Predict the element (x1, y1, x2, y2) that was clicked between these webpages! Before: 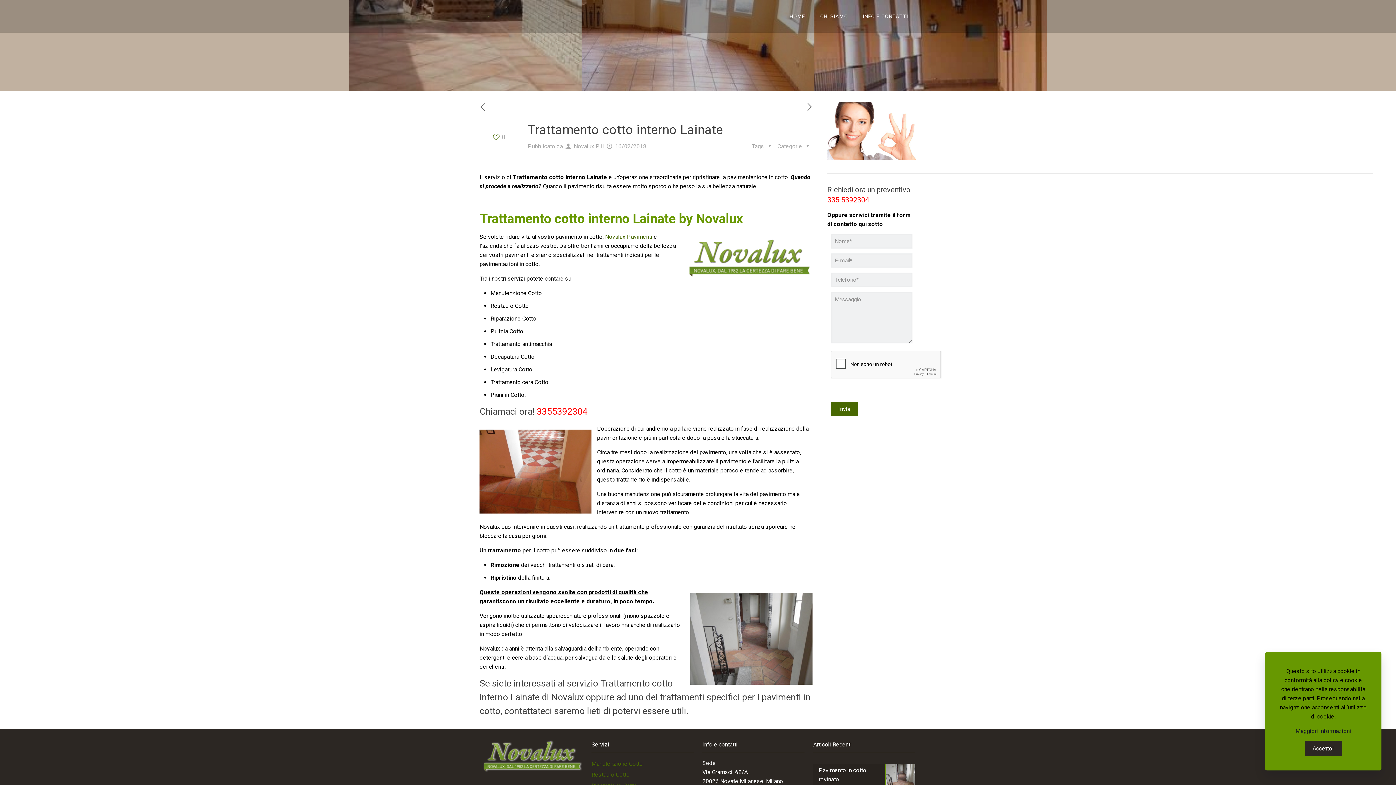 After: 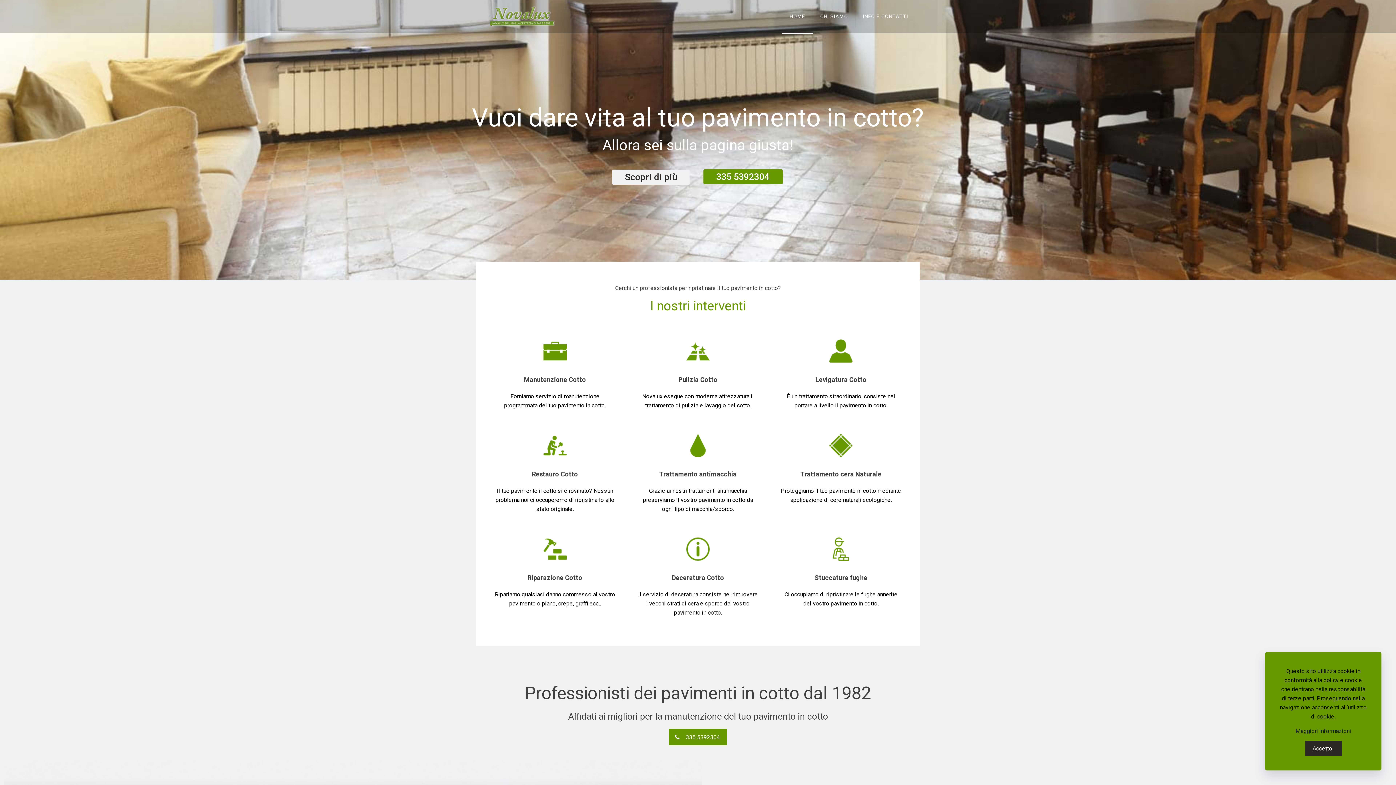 Action: bbox: (782, 0, 813, 32) label: HOME